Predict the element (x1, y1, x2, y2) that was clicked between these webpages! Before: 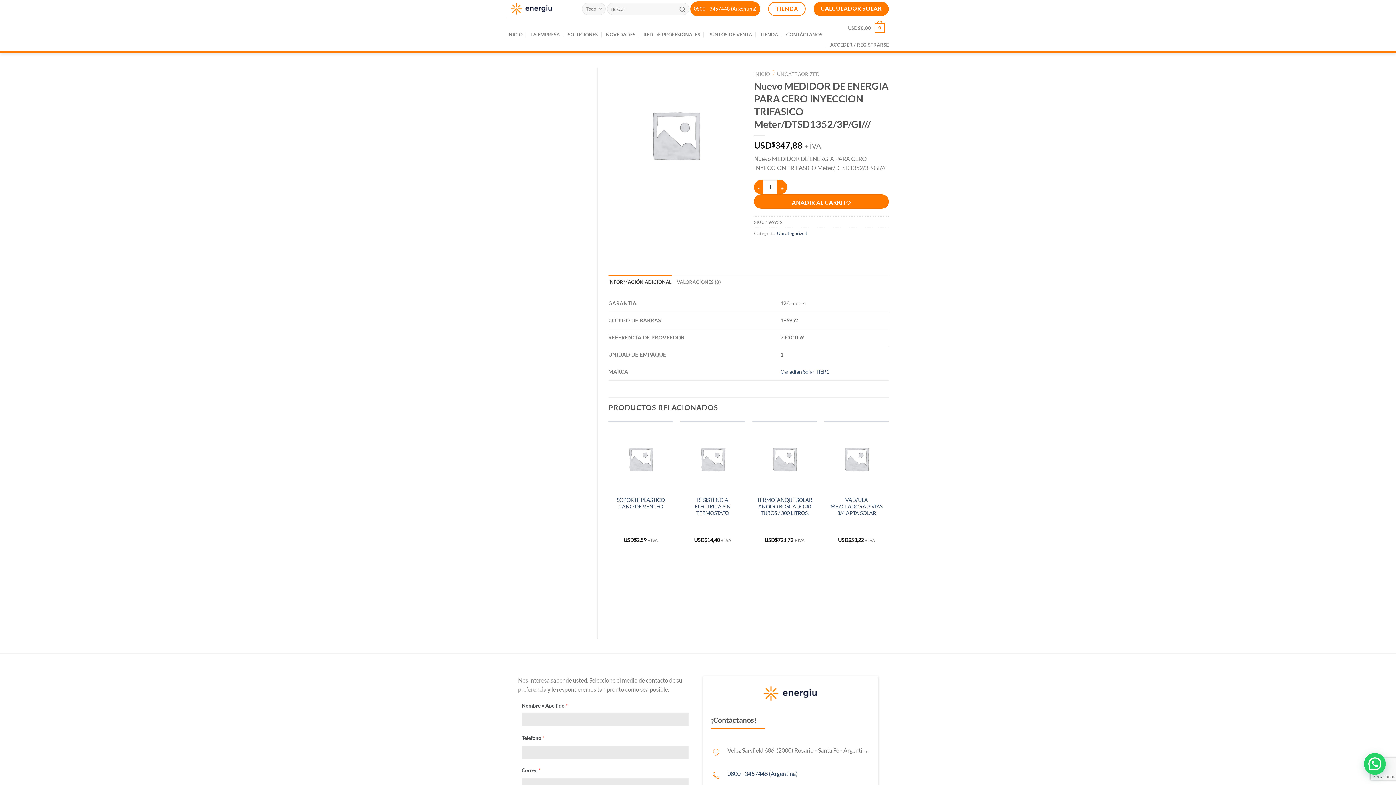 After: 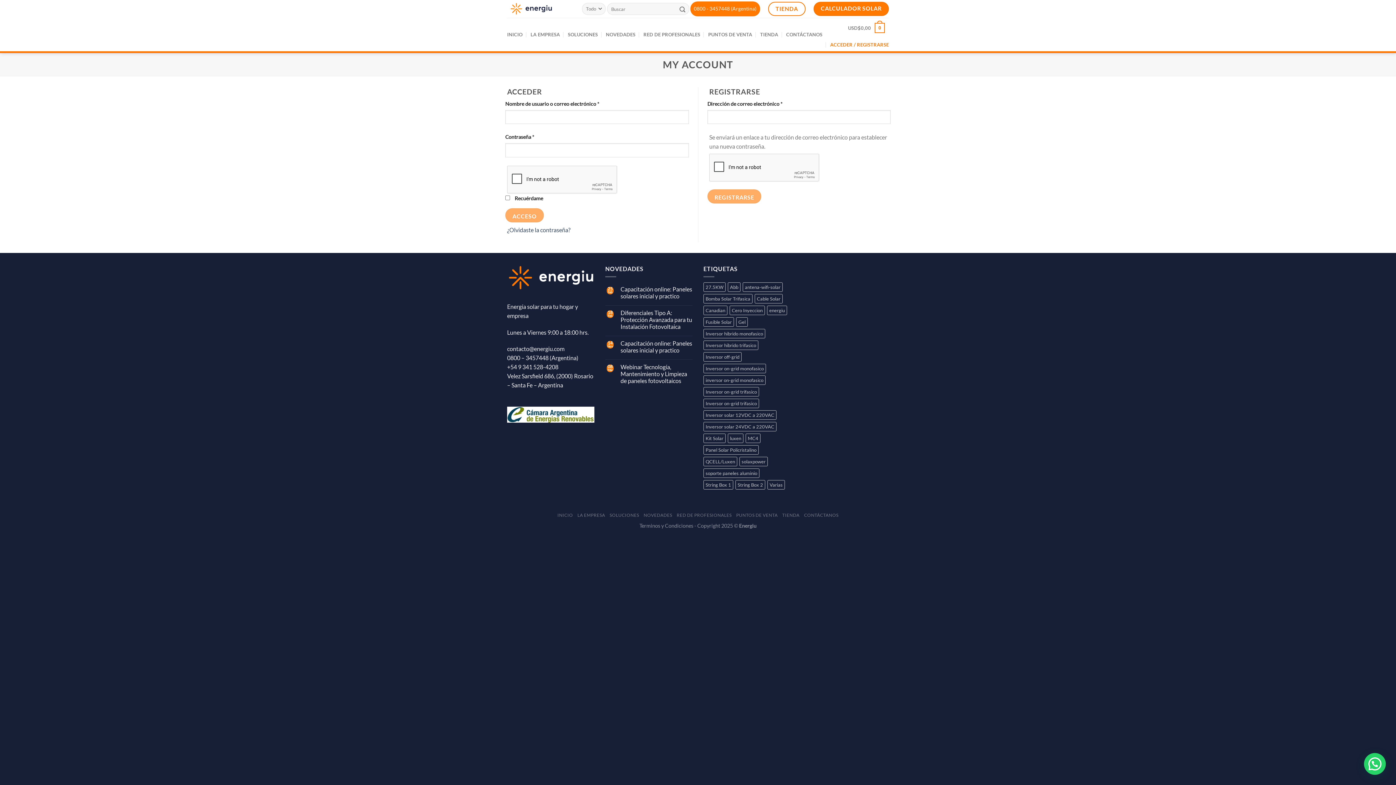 Action: bbox: (830, 38, 889, 51) label: ACCEDER / REGISTRARSE